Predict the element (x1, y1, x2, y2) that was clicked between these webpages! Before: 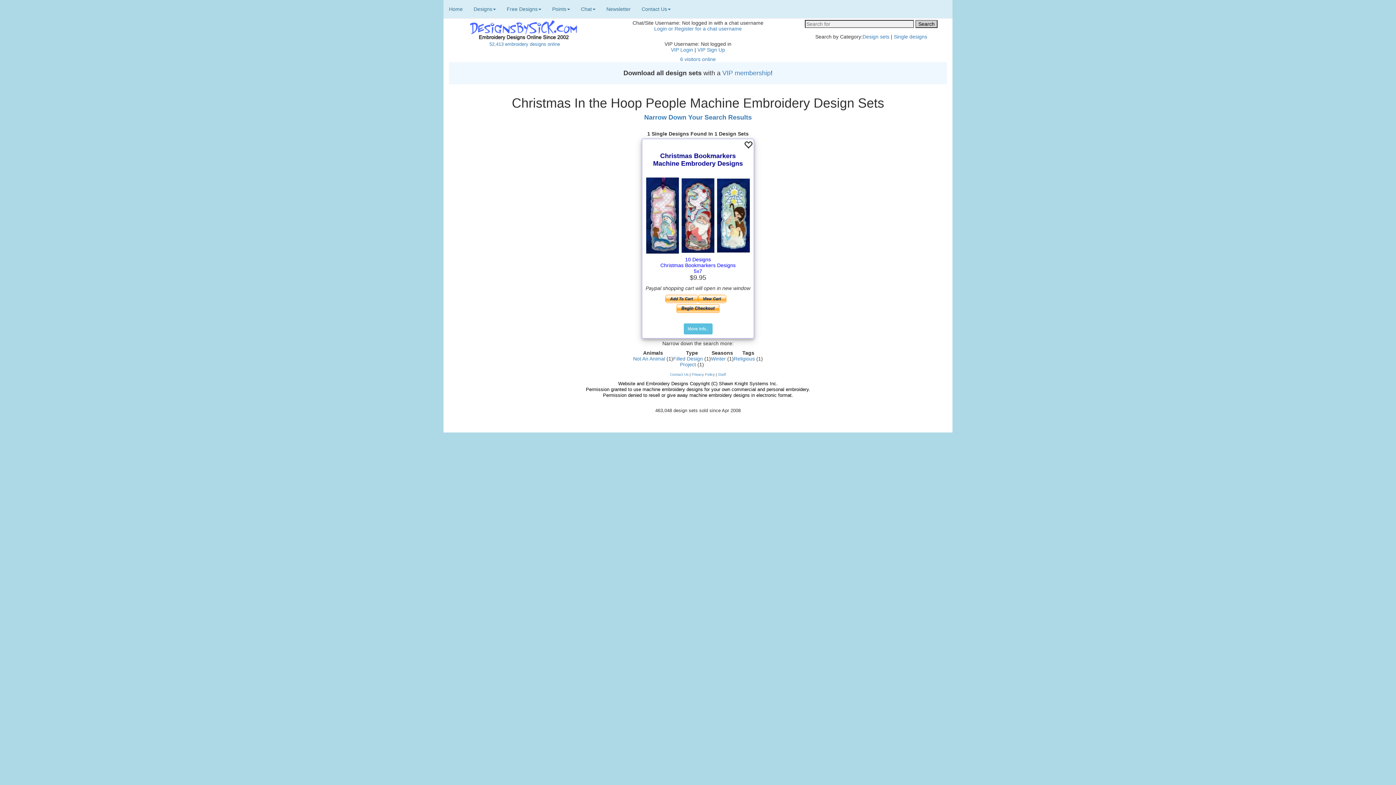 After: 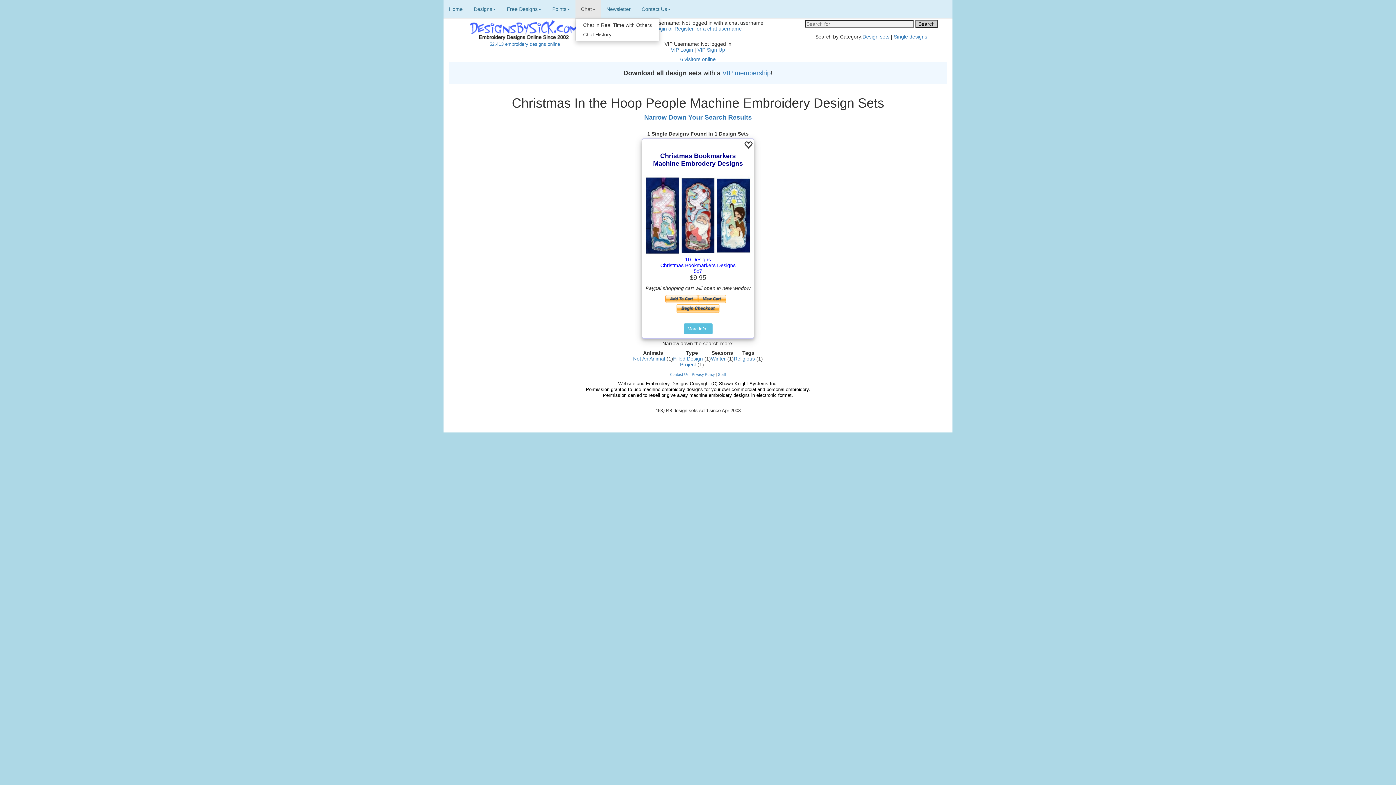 Action: bbox: (575, 0, 601, 18) label: Chat